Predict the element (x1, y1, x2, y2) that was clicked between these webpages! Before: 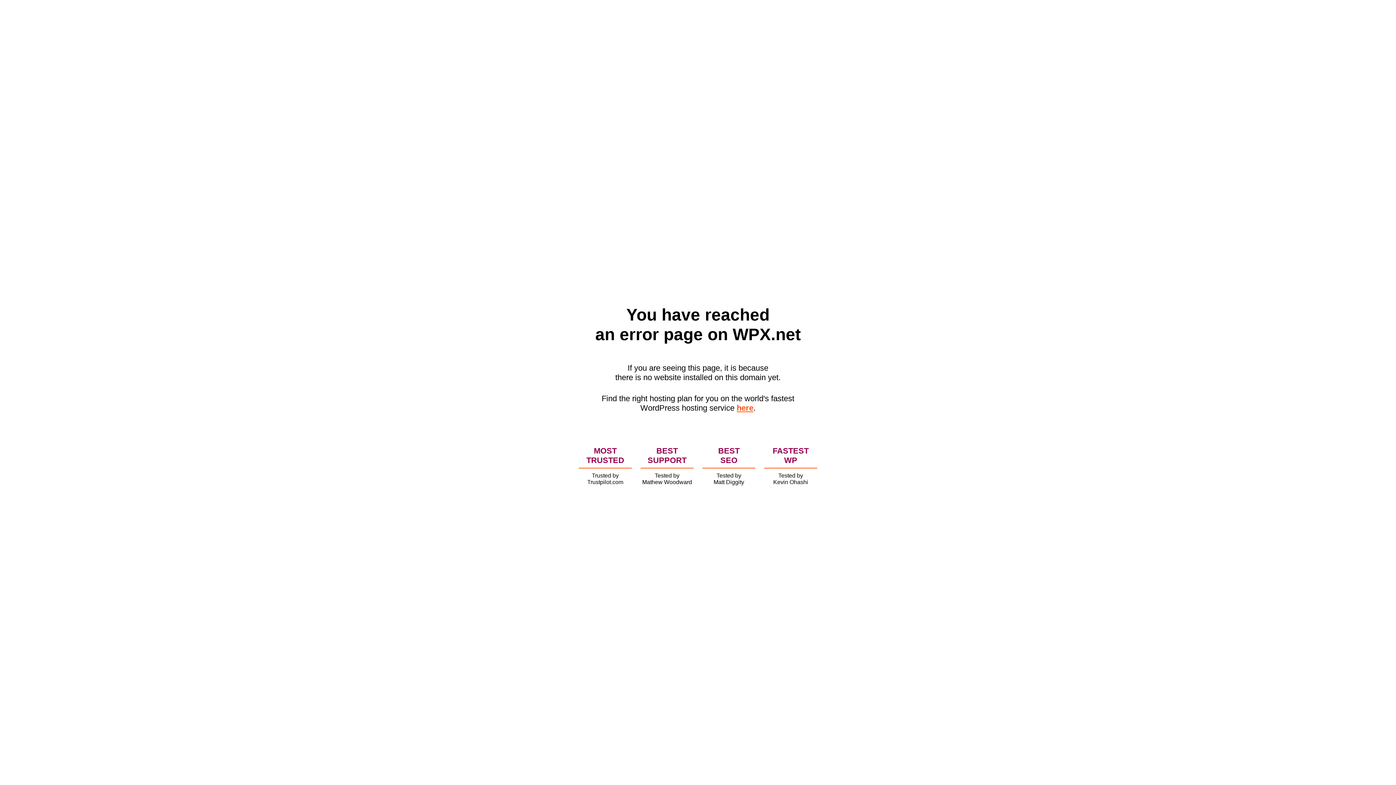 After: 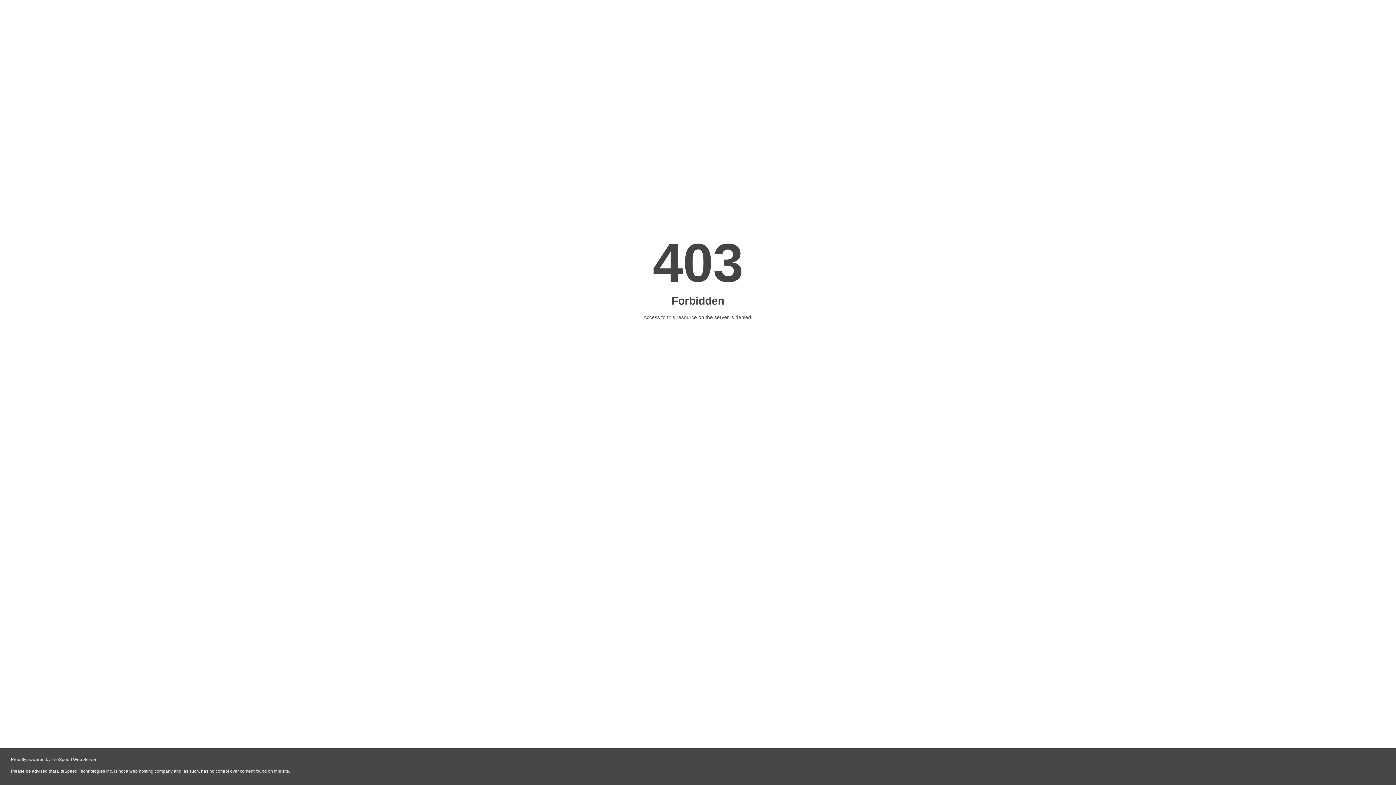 Action: label: here bbox: (736, 403, 753, 412)